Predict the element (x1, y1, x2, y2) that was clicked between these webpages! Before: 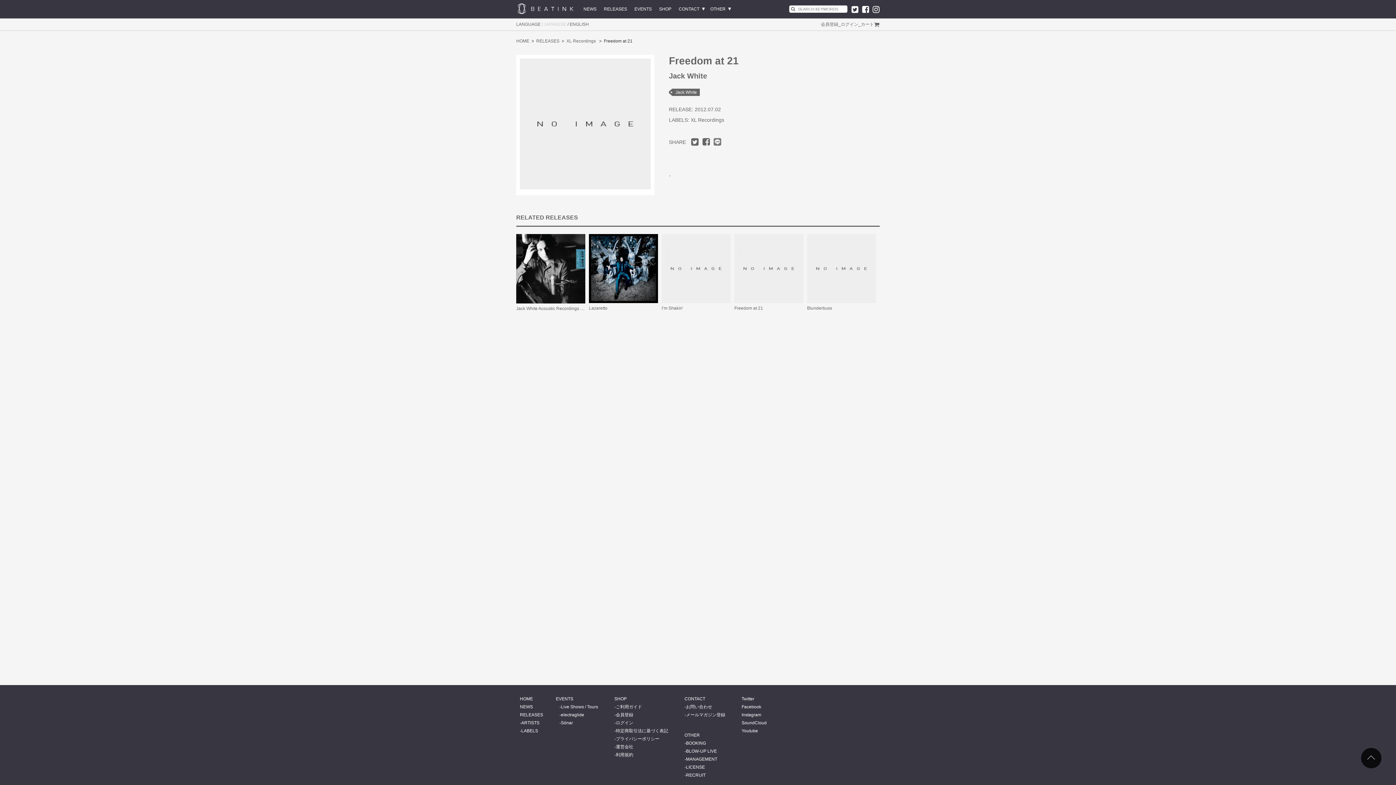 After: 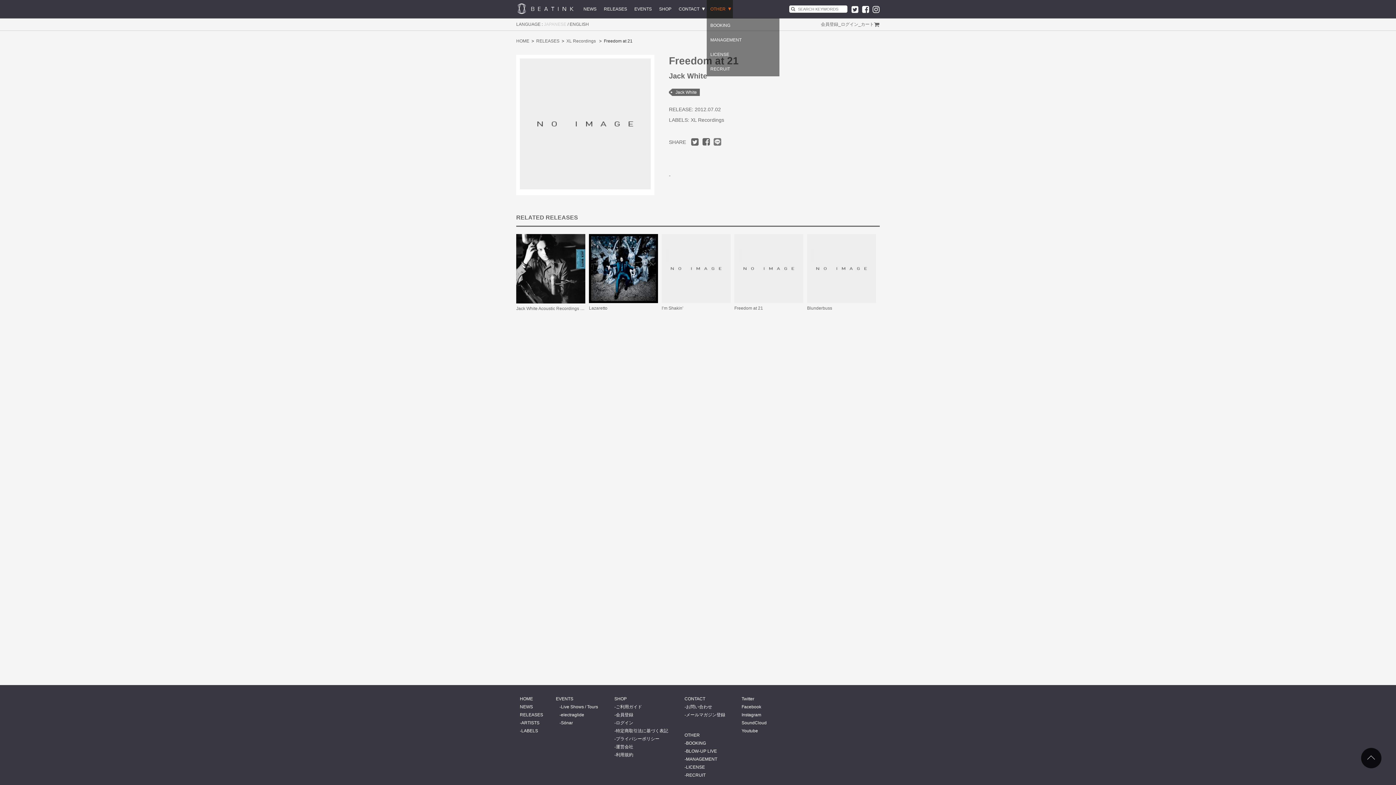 Action: bbox: (706, 0, 733, 18) label: OTHER